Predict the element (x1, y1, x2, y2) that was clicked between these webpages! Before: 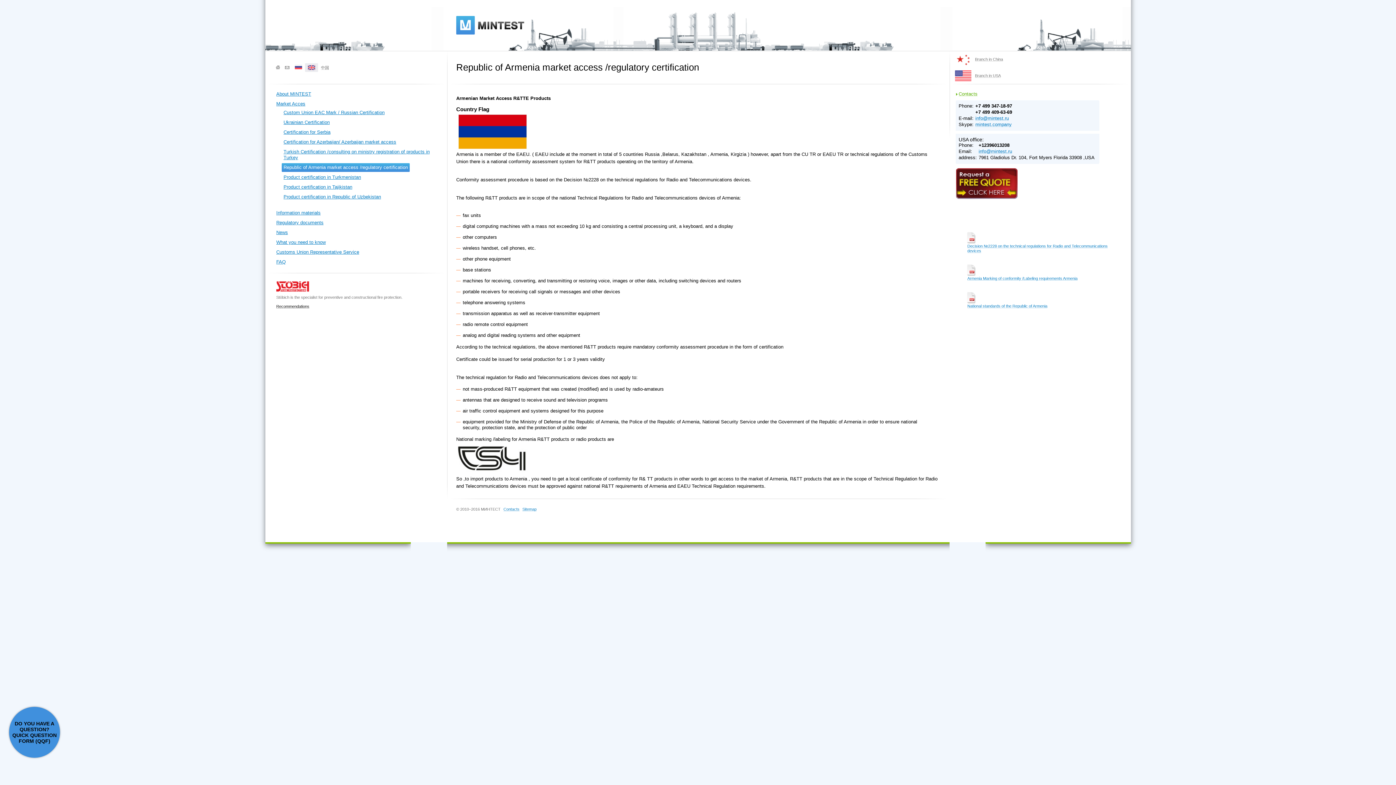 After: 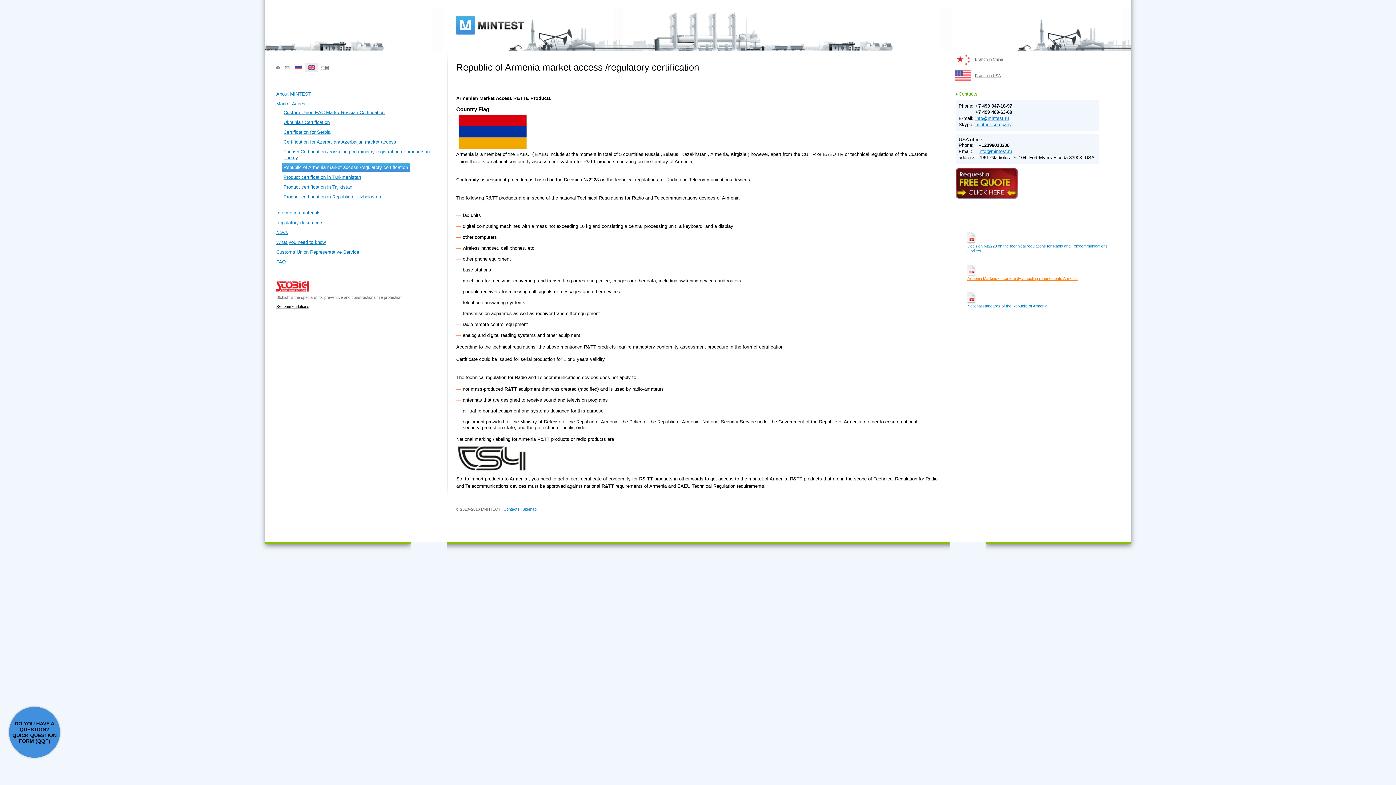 Action: bbox: (967, 276, 1077, 280) label: Armenia Marking of conformity /Labeling requirements Armenia